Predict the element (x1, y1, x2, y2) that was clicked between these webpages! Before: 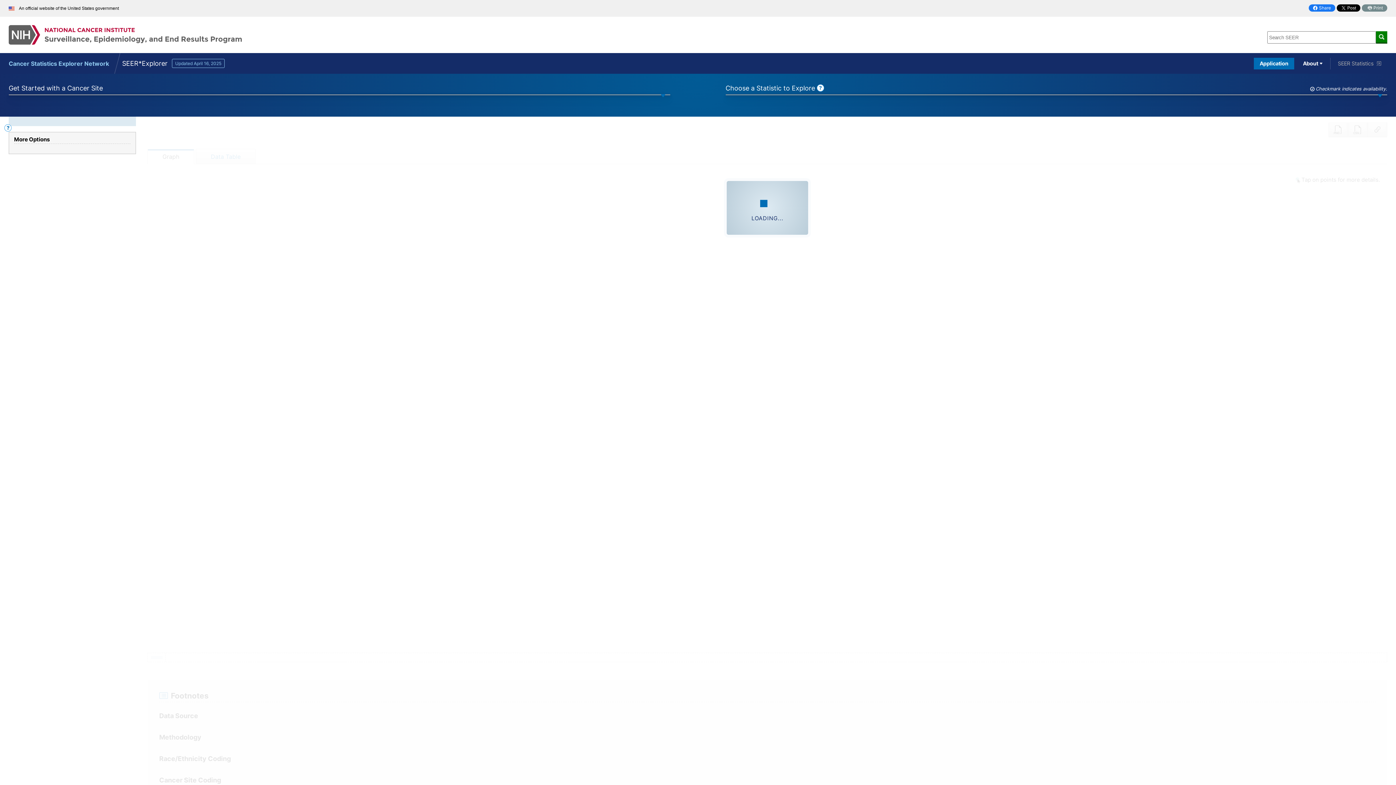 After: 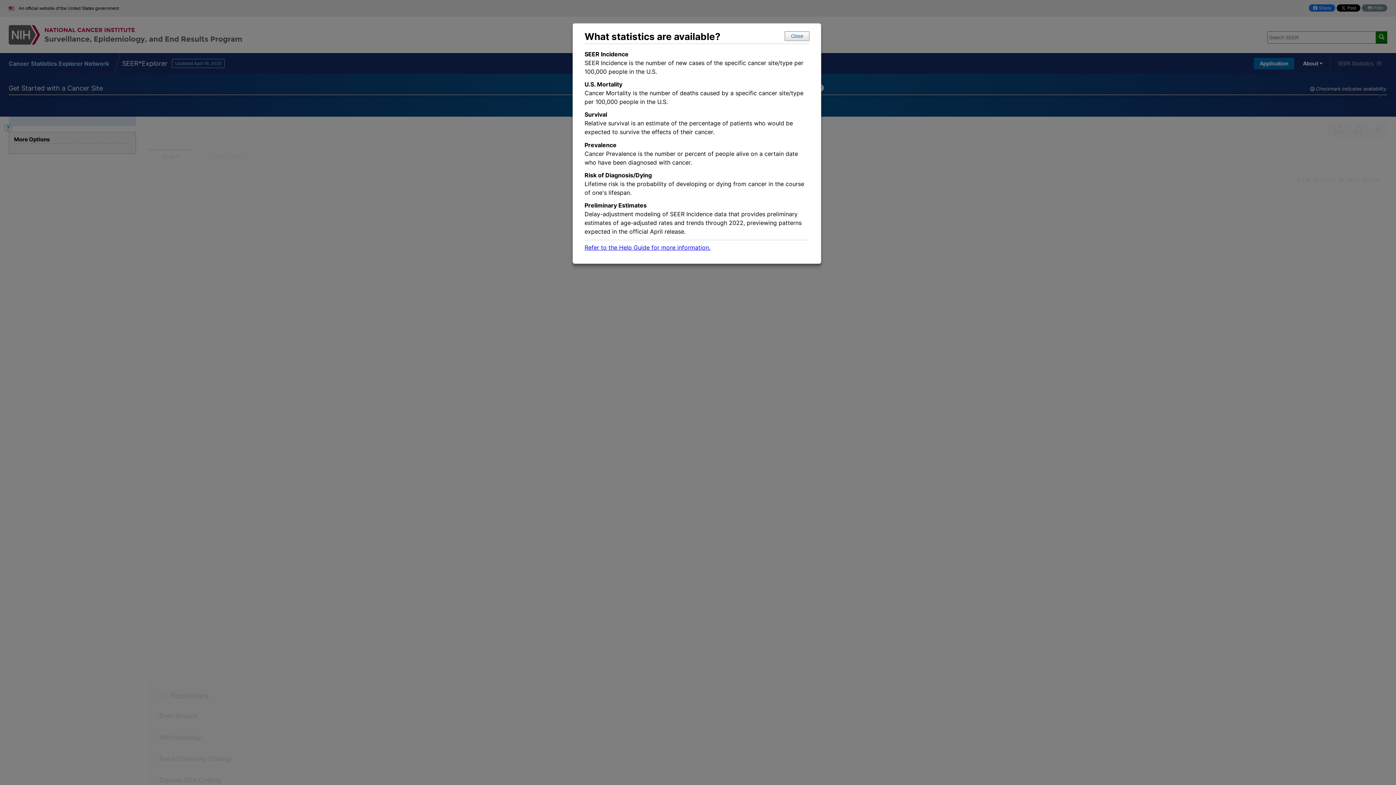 Action: bbox: (817, 84, 824, 91) label: Help
?